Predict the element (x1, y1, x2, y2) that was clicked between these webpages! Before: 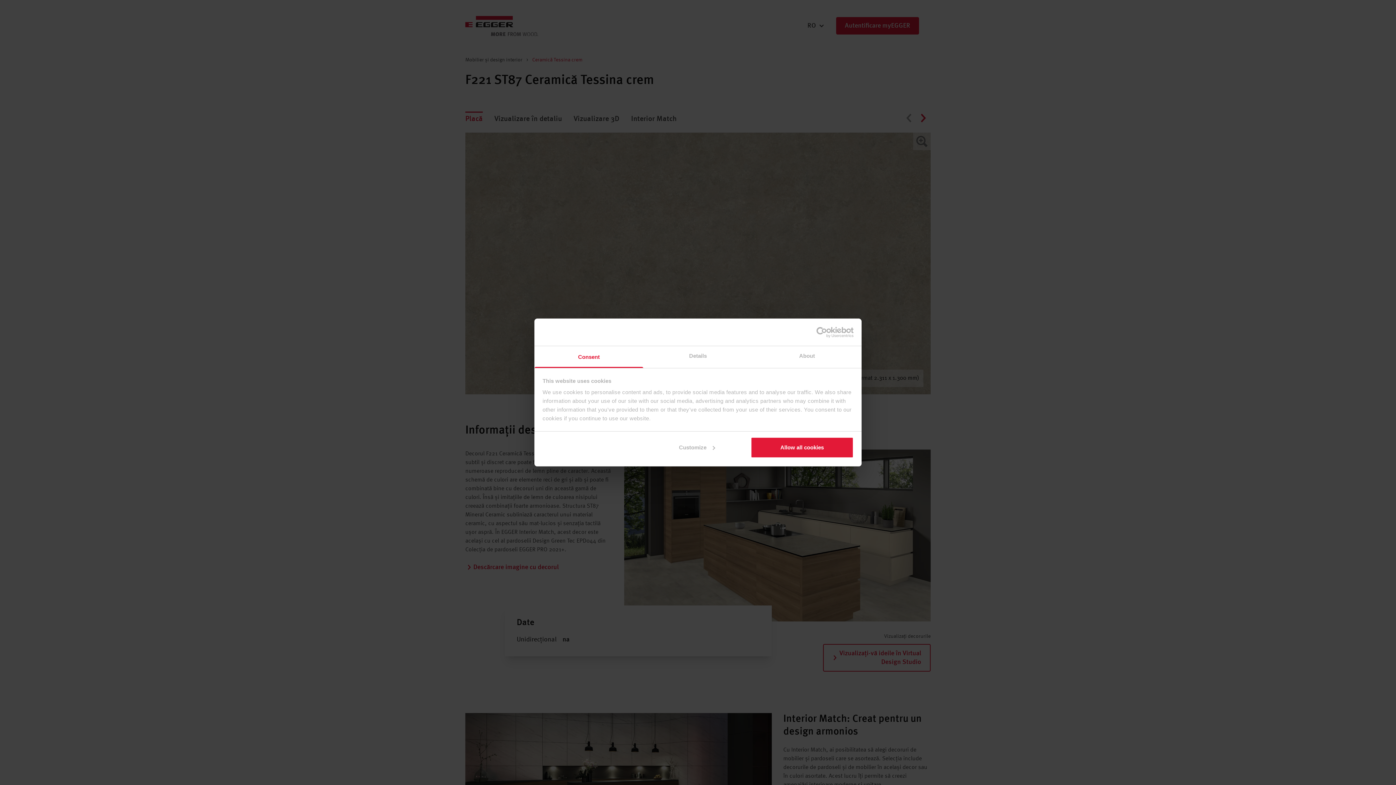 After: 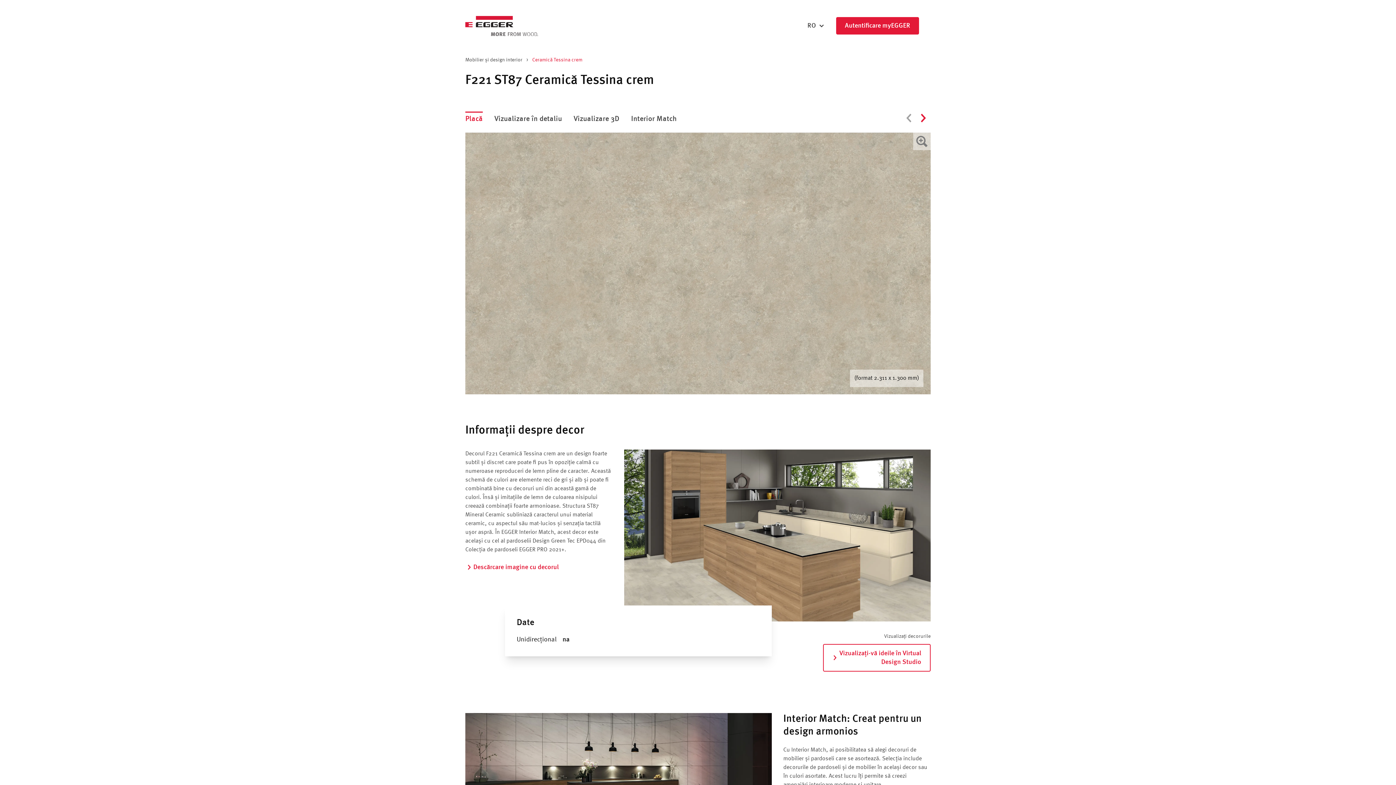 Action: label: Allow all cookies bbox: (751, 437, 853, 458)